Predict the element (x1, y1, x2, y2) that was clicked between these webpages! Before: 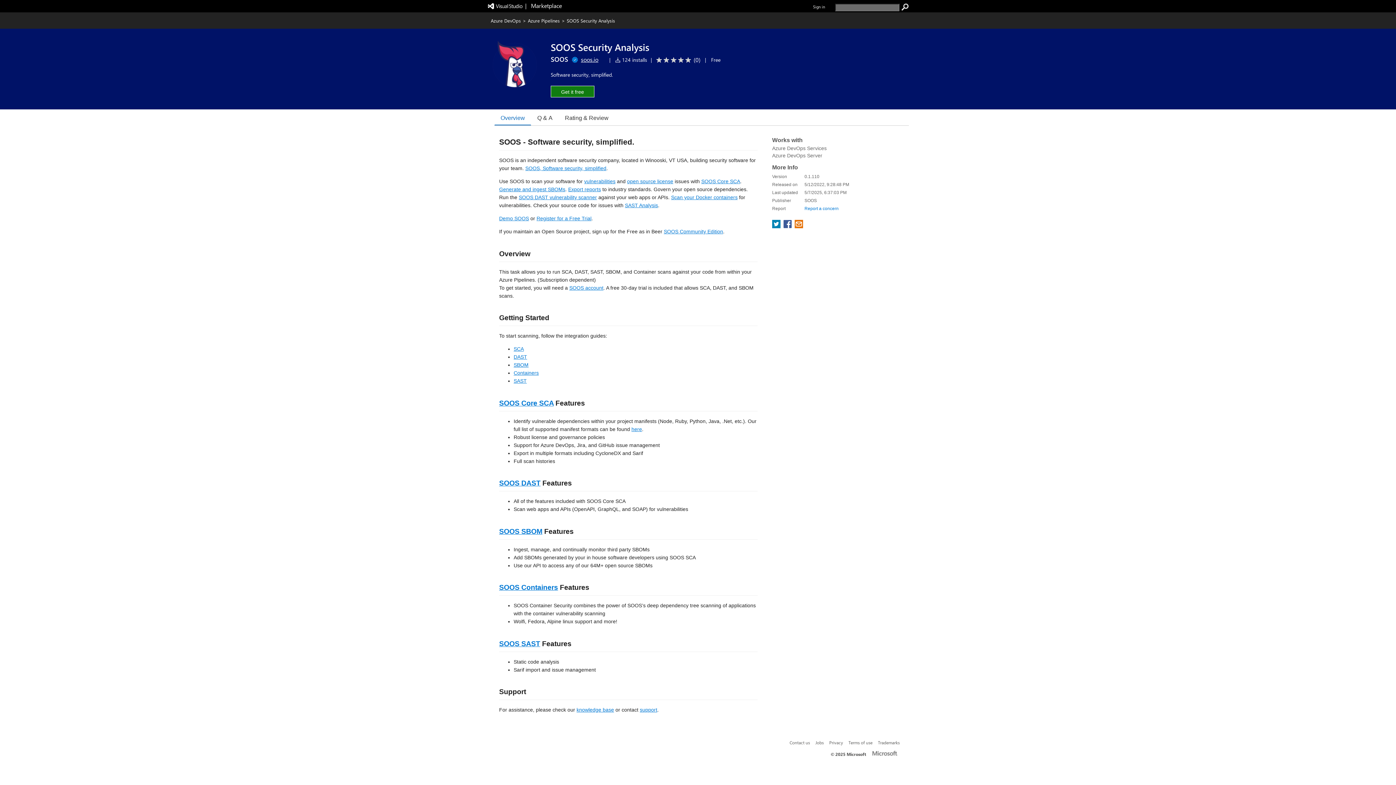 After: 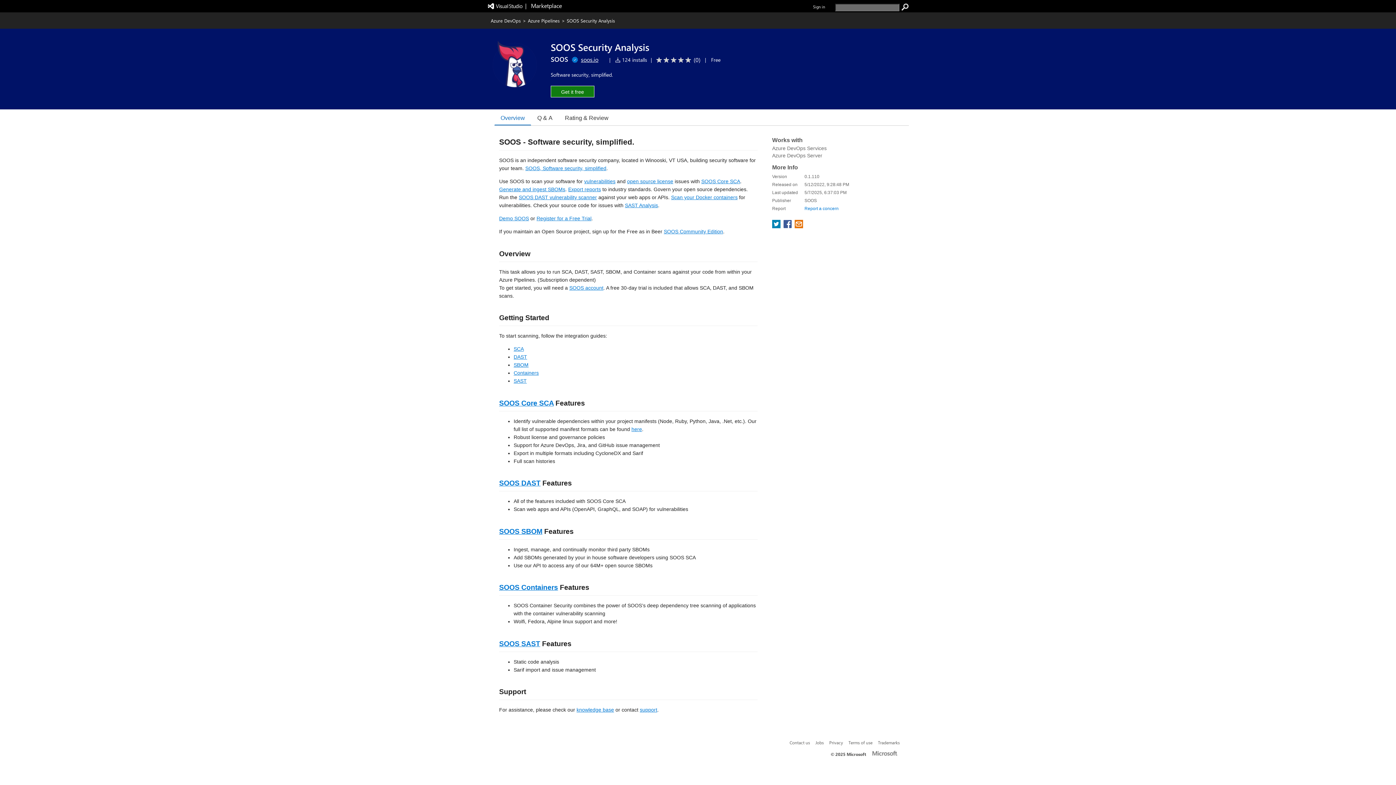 Action: bbox: (568, 186, 601, 192) label: Export reports